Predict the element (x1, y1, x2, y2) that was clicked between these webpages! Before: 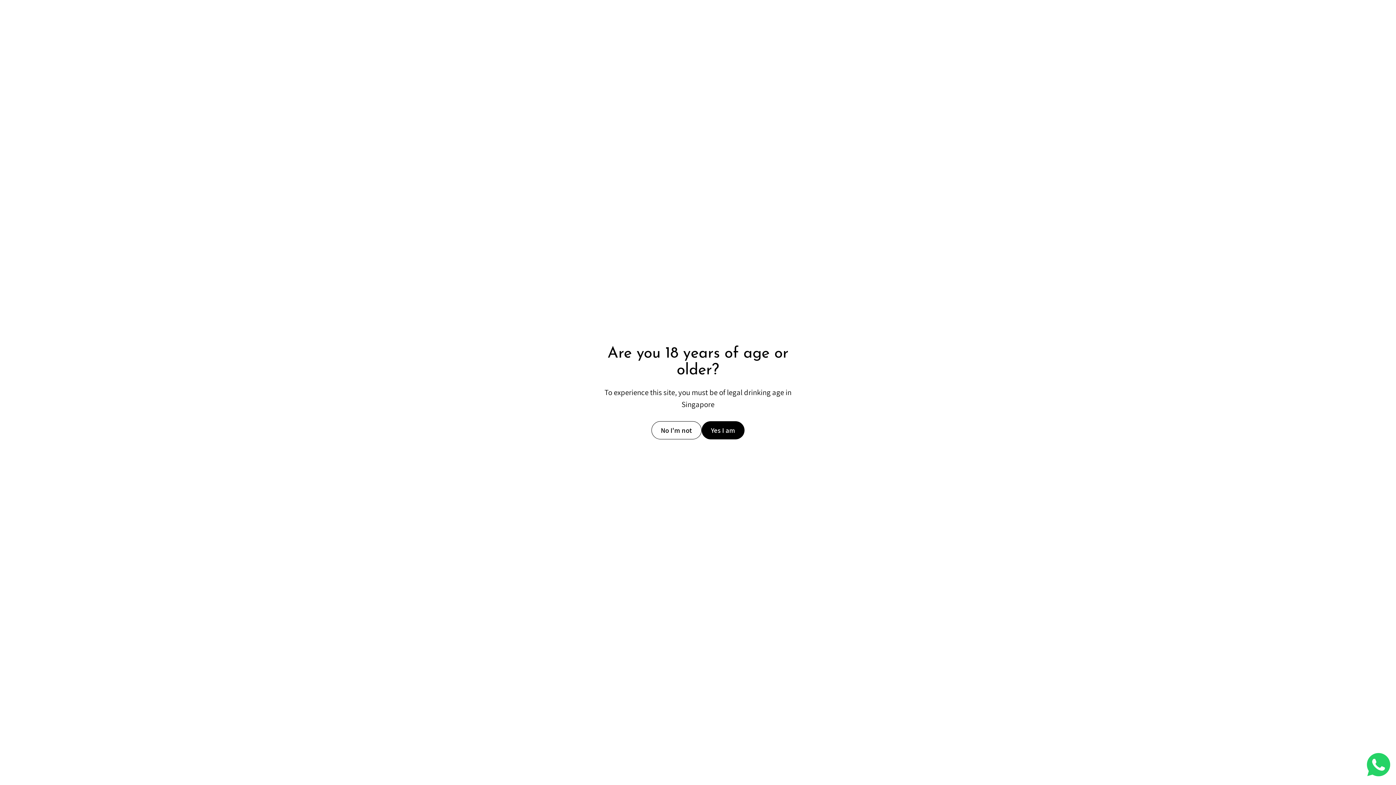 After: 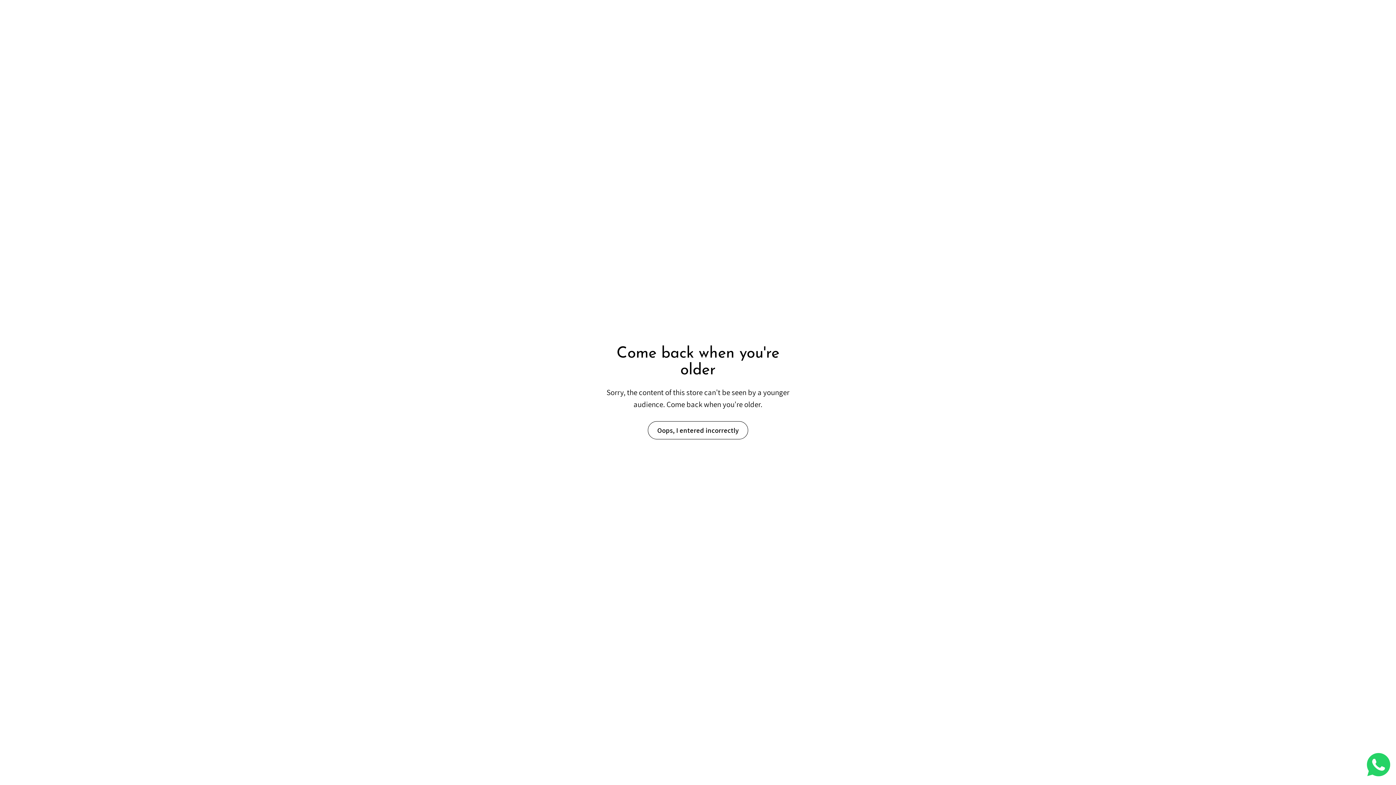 Action: bbox: (651, 421, 701, 439) label: No I'm not